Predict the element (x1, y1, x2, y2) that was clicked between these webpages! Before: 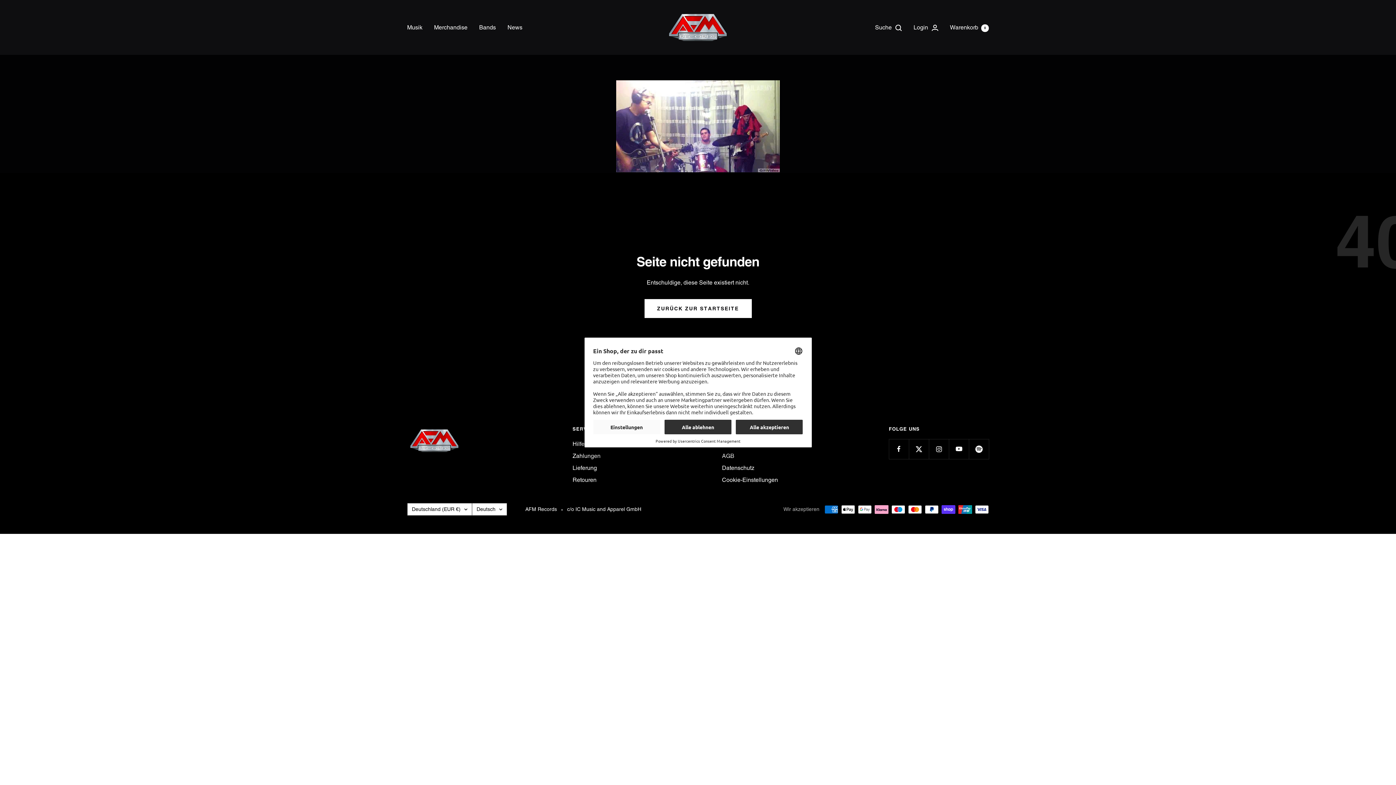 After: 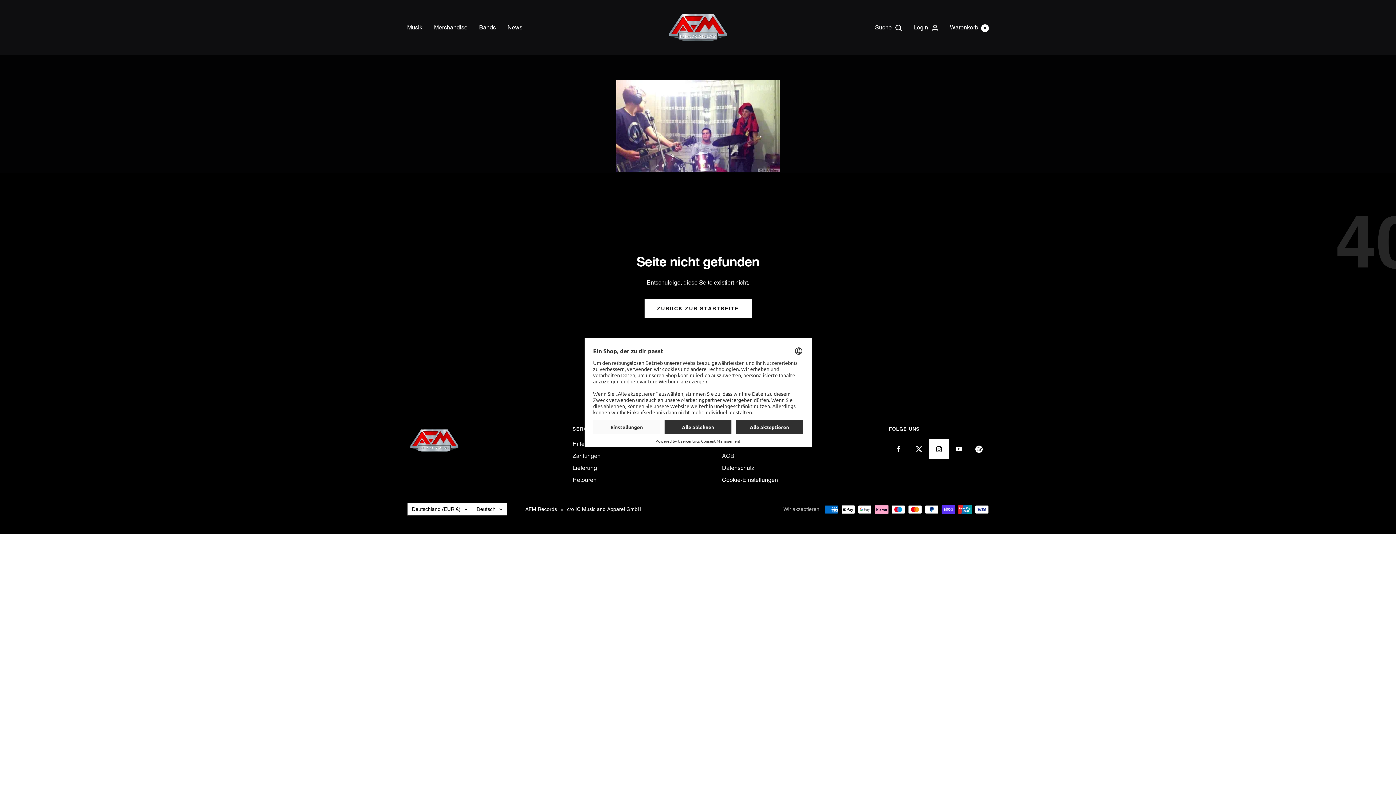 Action: bbox: (929, 439, 949, 459) label: Folge uns auf Instagram